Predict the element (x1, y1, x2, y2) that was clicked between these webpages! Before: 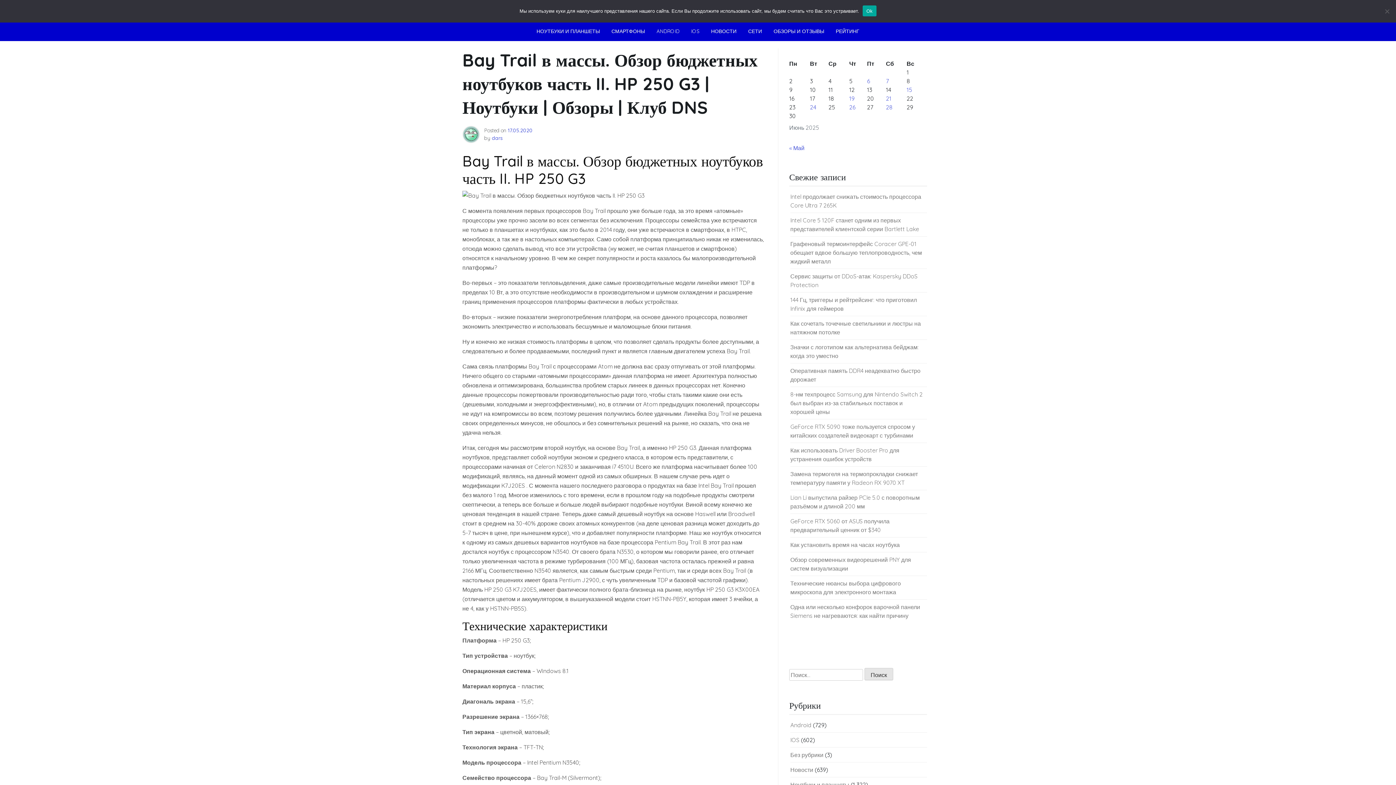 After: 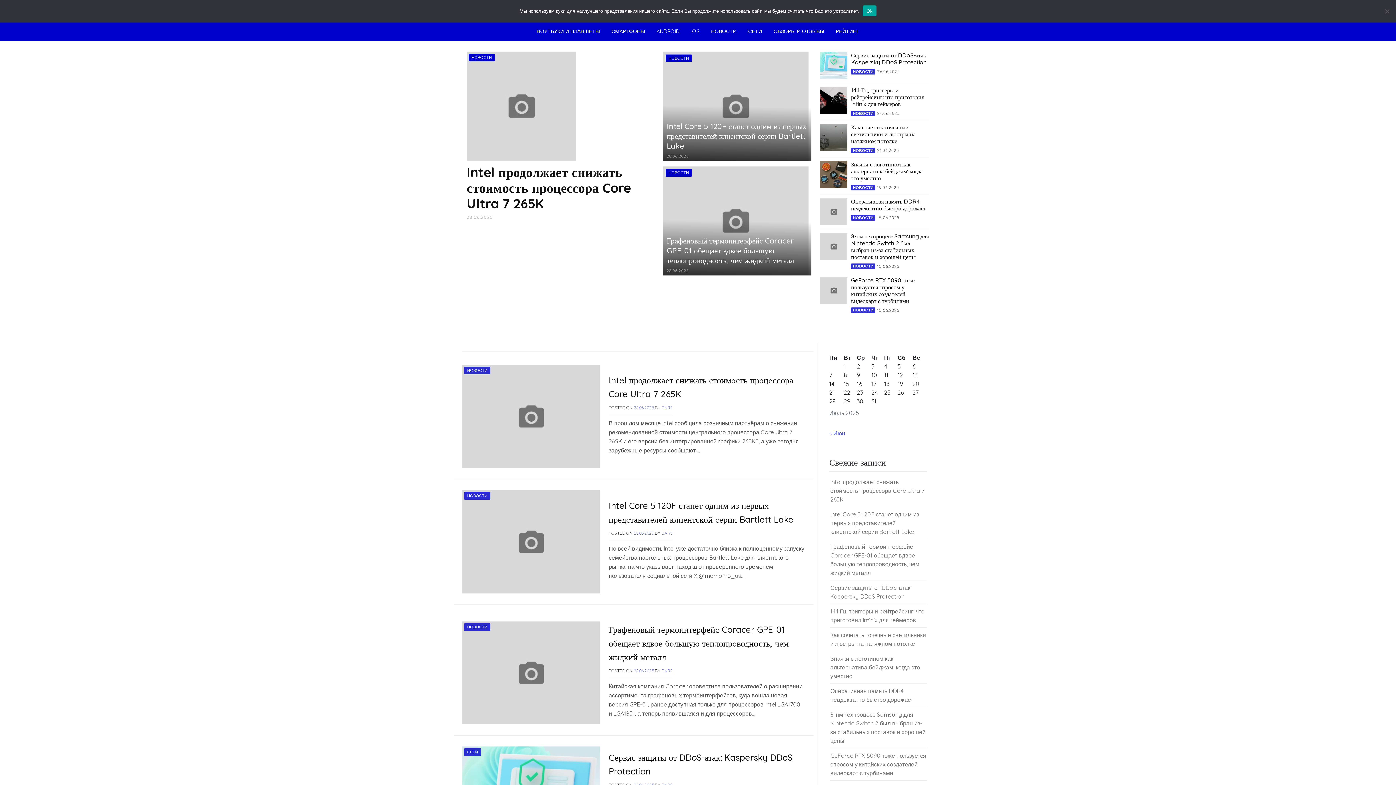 Action: bbox: (867, 77, 870, 84) label: Записи, опубликованные 06.06.2025